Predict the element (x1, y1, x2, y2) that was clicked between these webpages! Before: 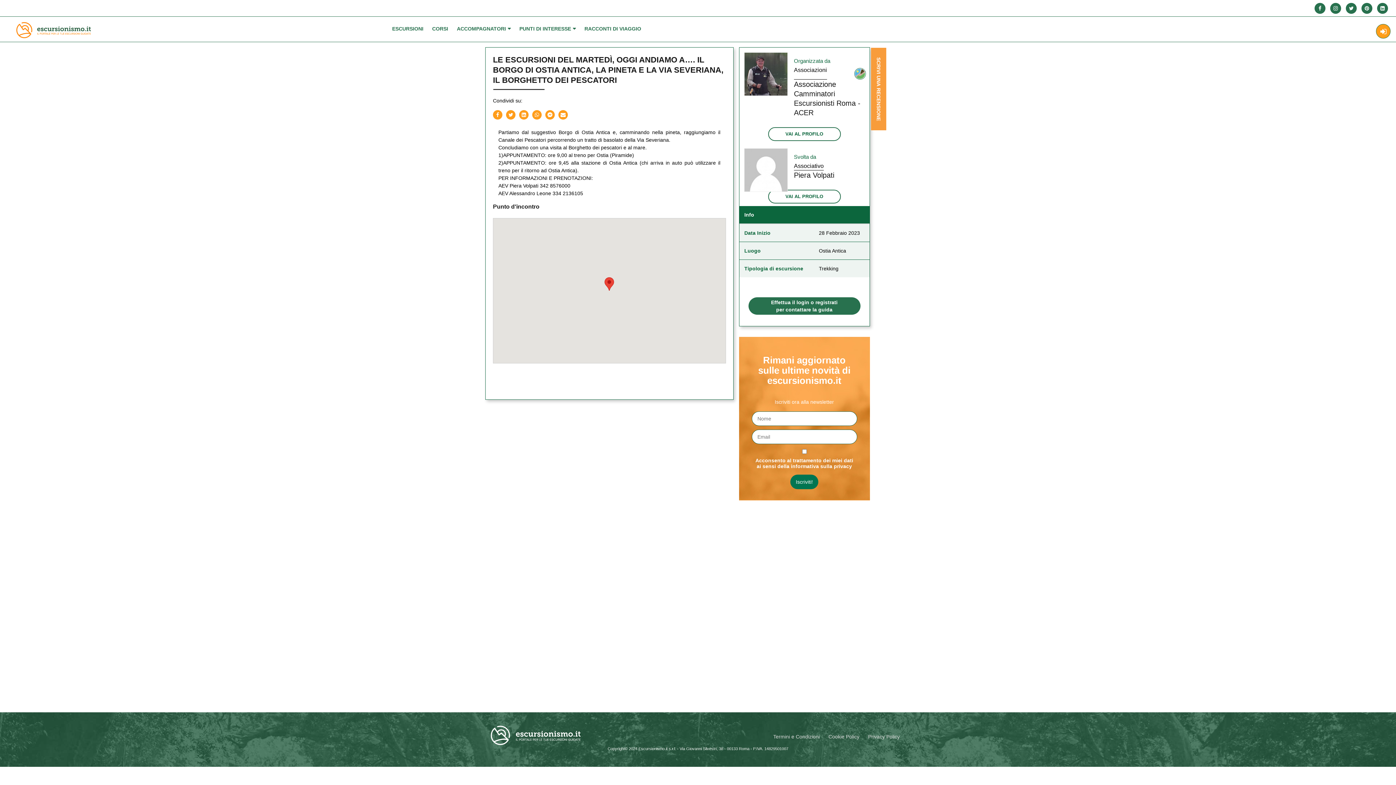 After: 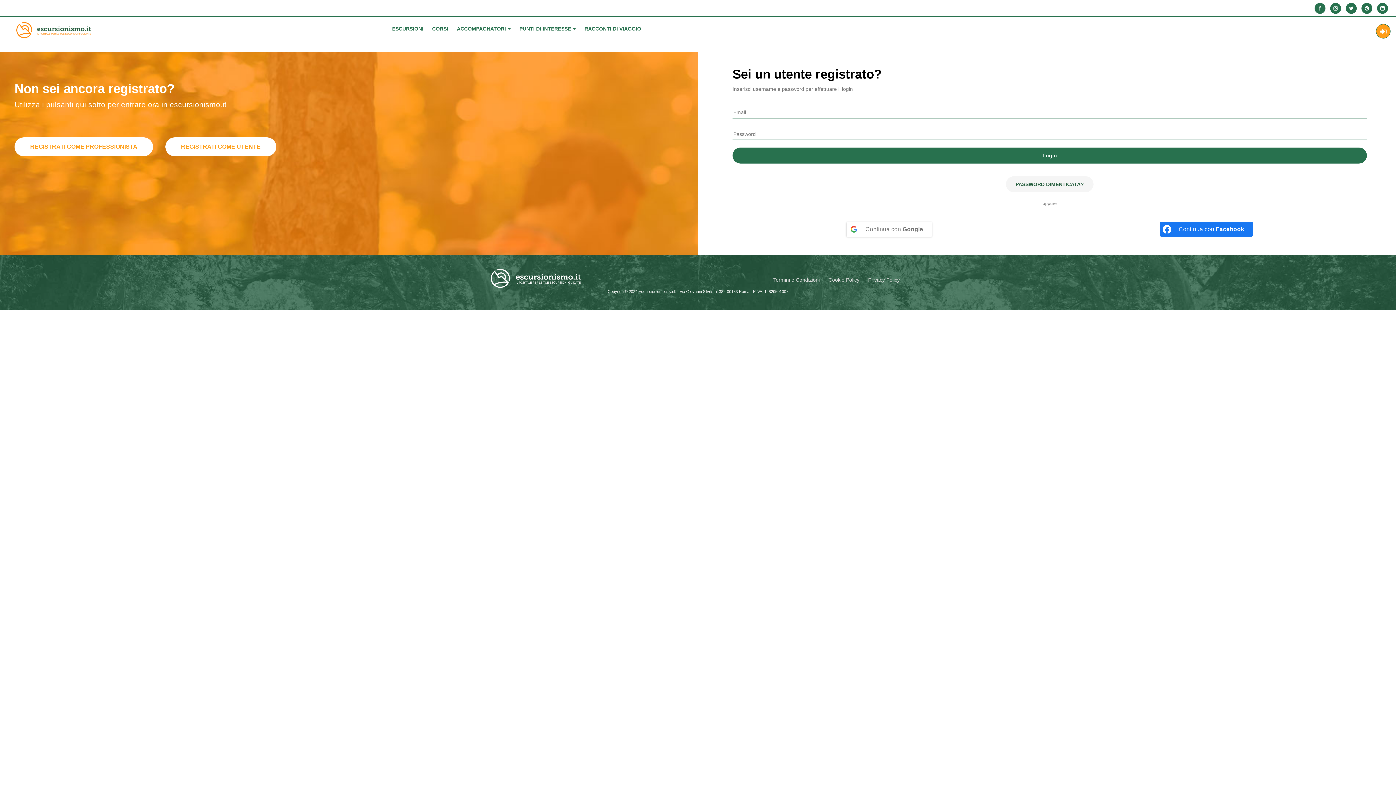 Action: bbox: (1376, 24, 1390, 38)